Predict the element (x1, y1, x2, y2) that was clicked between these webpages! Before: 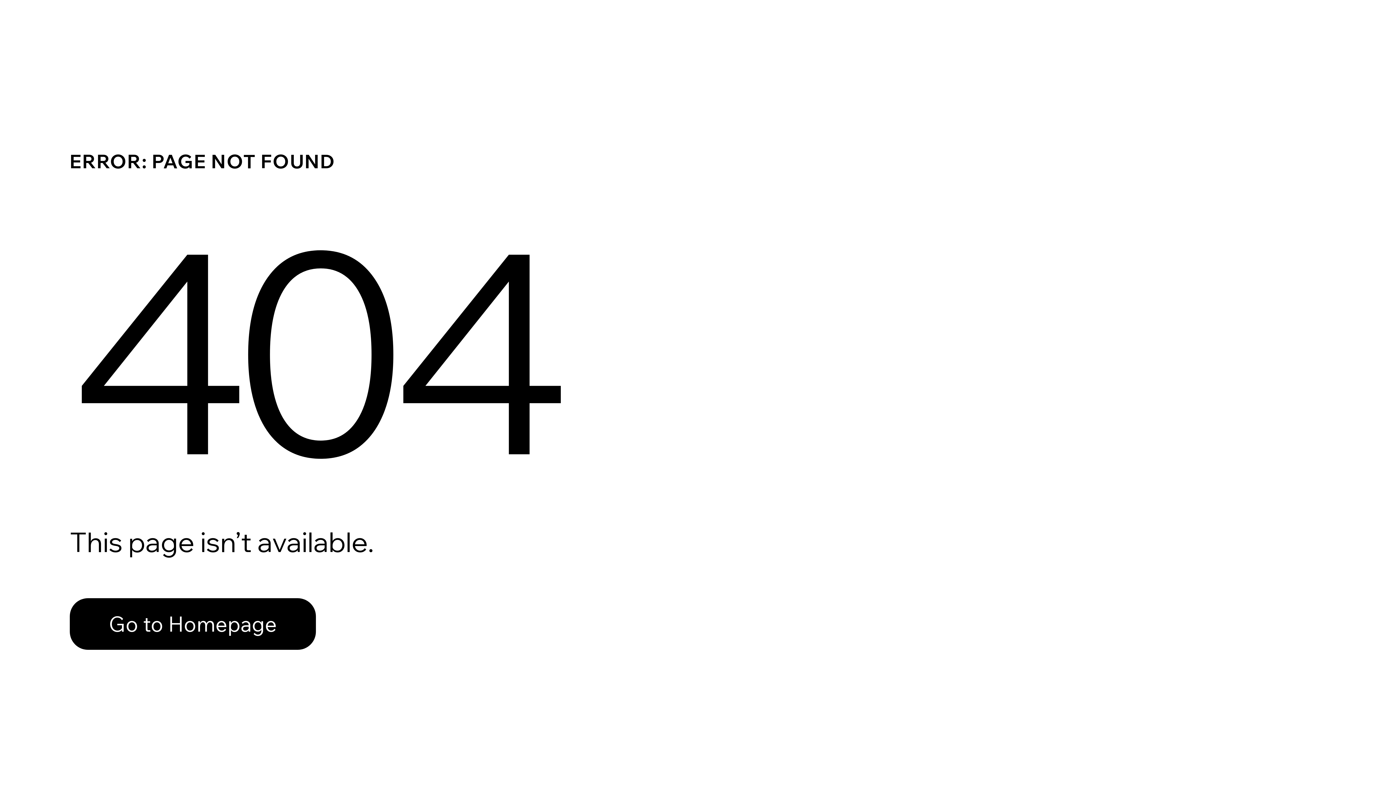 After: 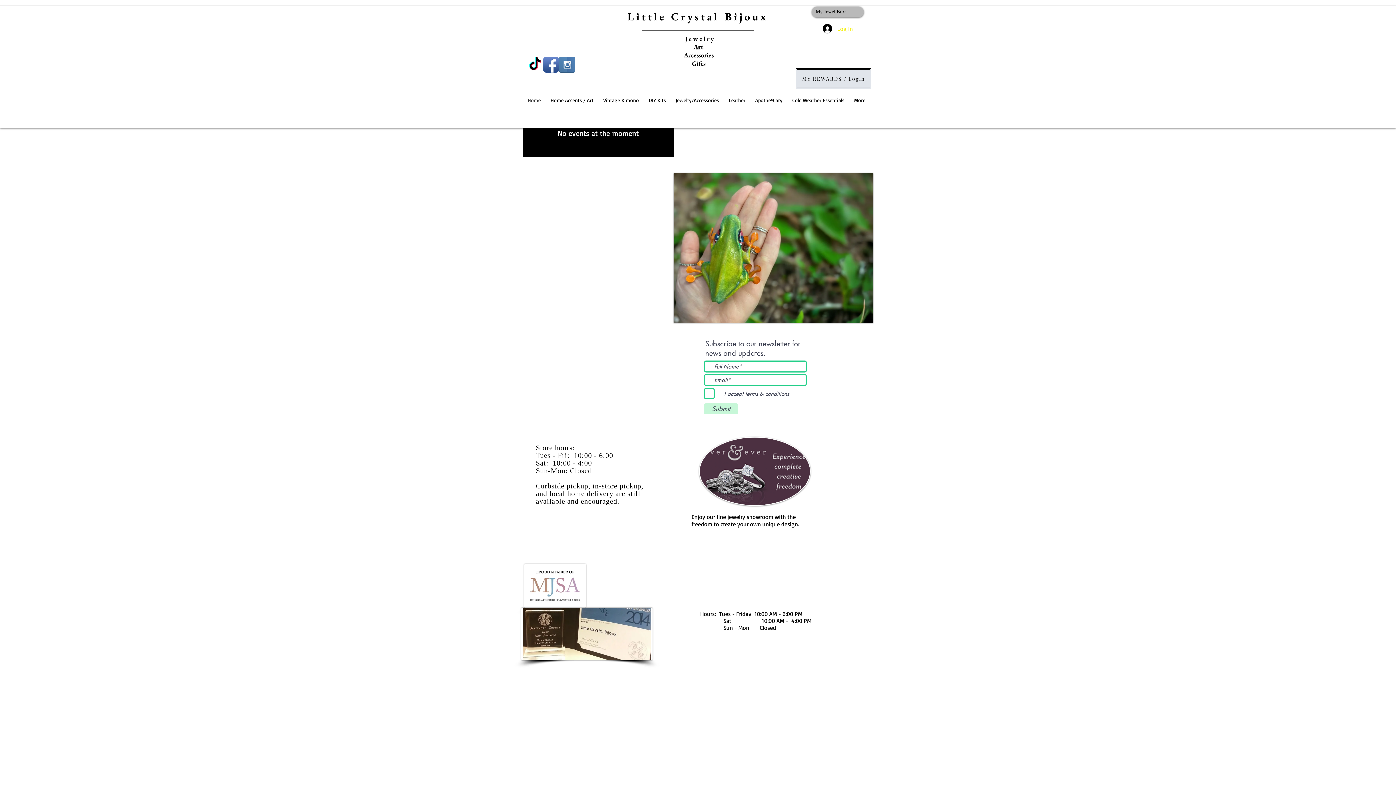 Action: label: Go to Homepage bbox: (69, 598, 316, 650)